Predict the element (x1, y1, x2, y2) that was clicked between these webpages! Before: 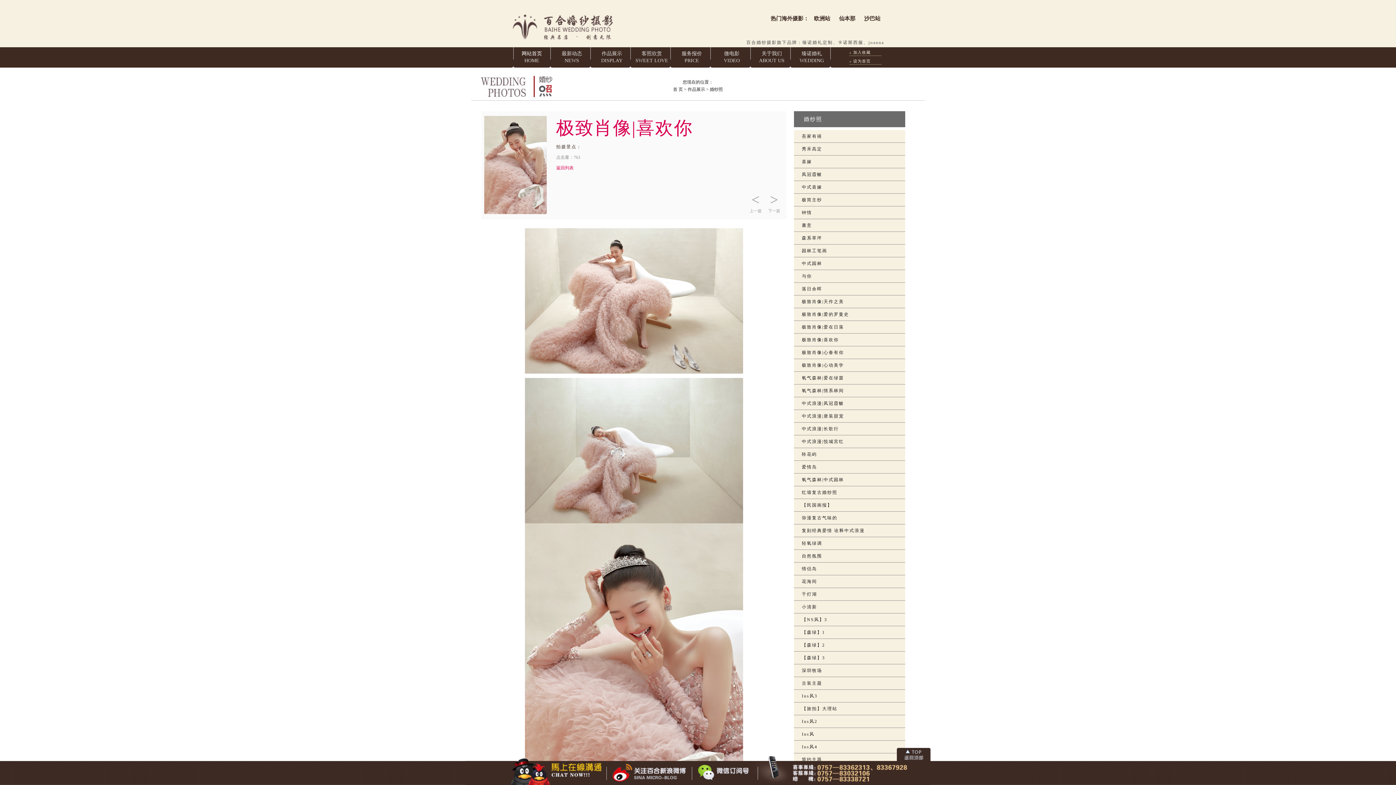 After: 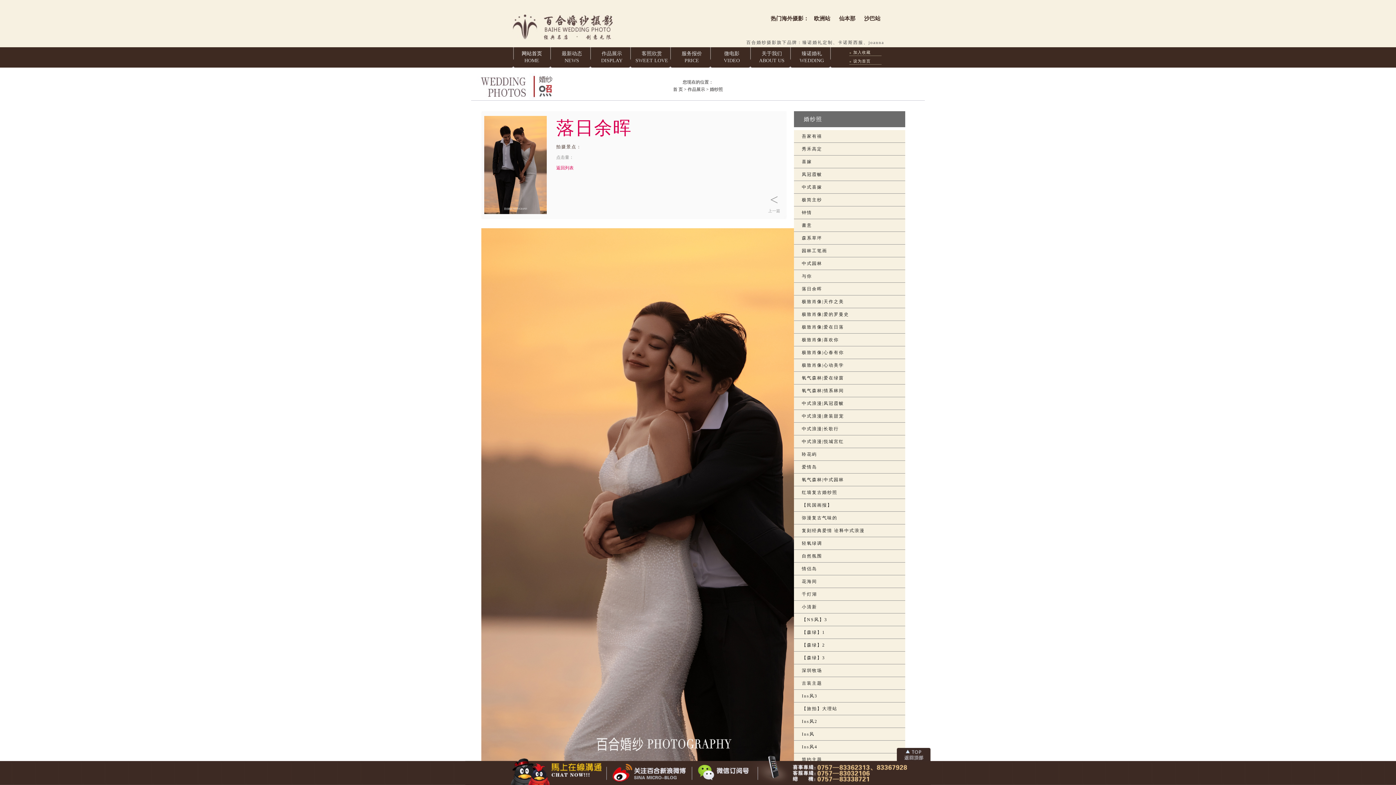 Action: bbox: (802, 286, 822, 291) label: 落日余晖